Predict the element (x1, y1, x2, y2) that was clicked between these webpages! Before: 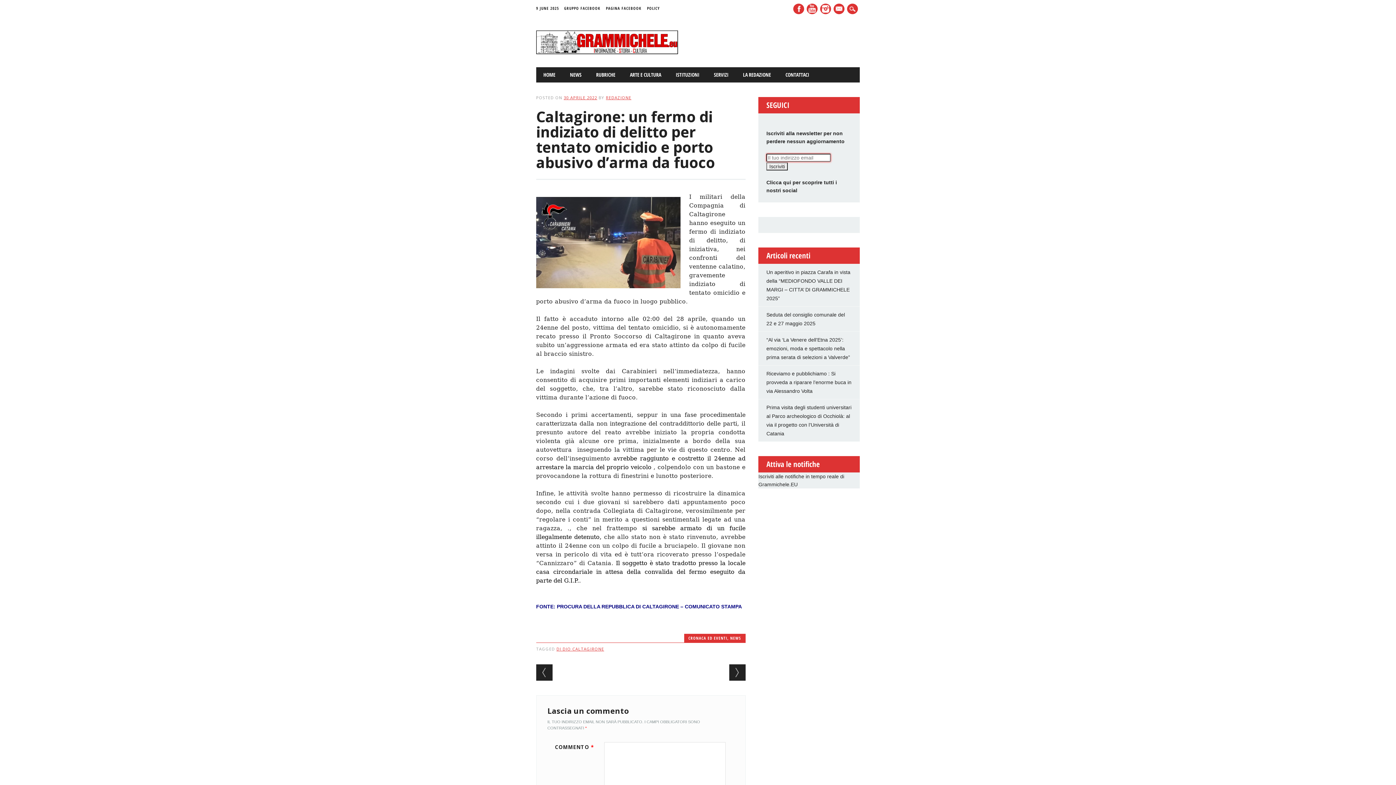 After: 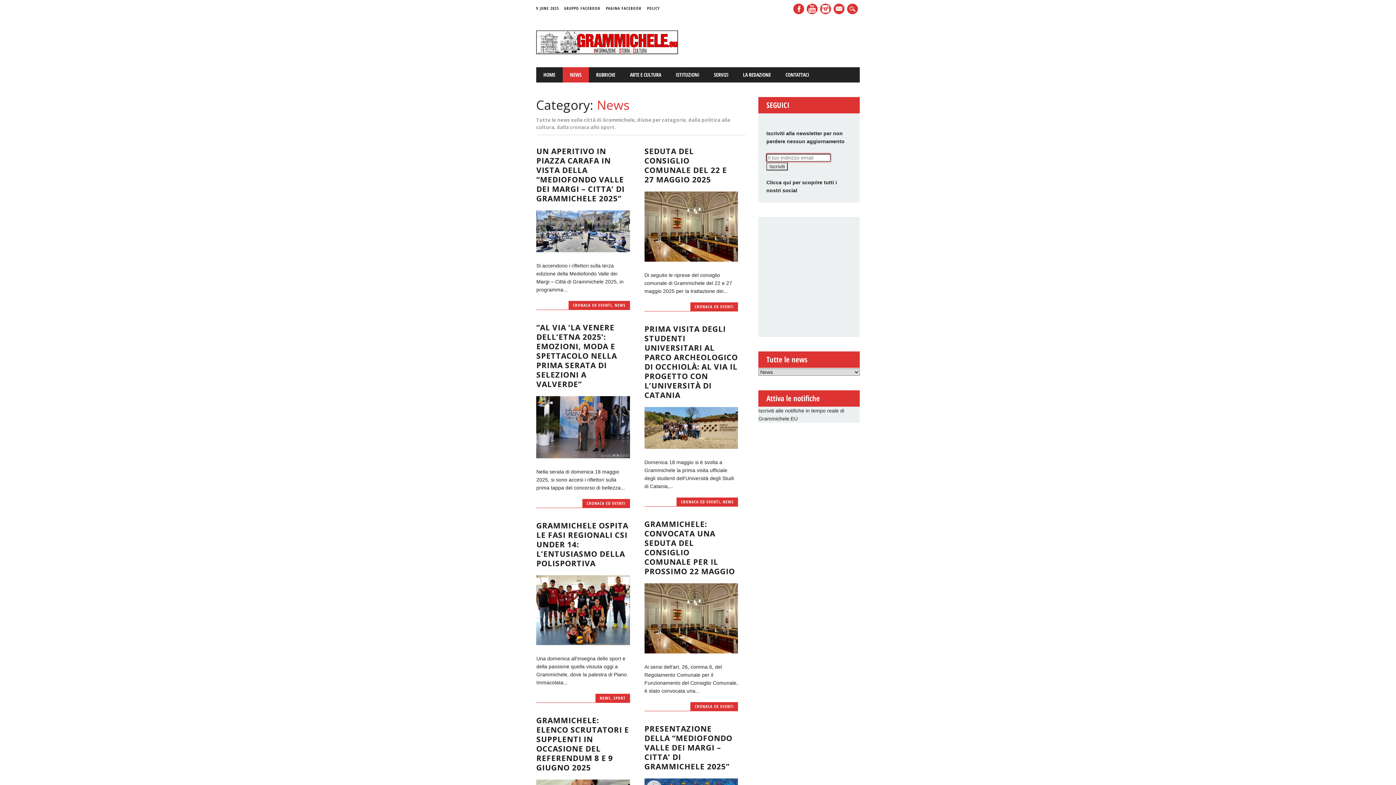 Action: bbox: (562, 67, 589, 82) label: NEWS